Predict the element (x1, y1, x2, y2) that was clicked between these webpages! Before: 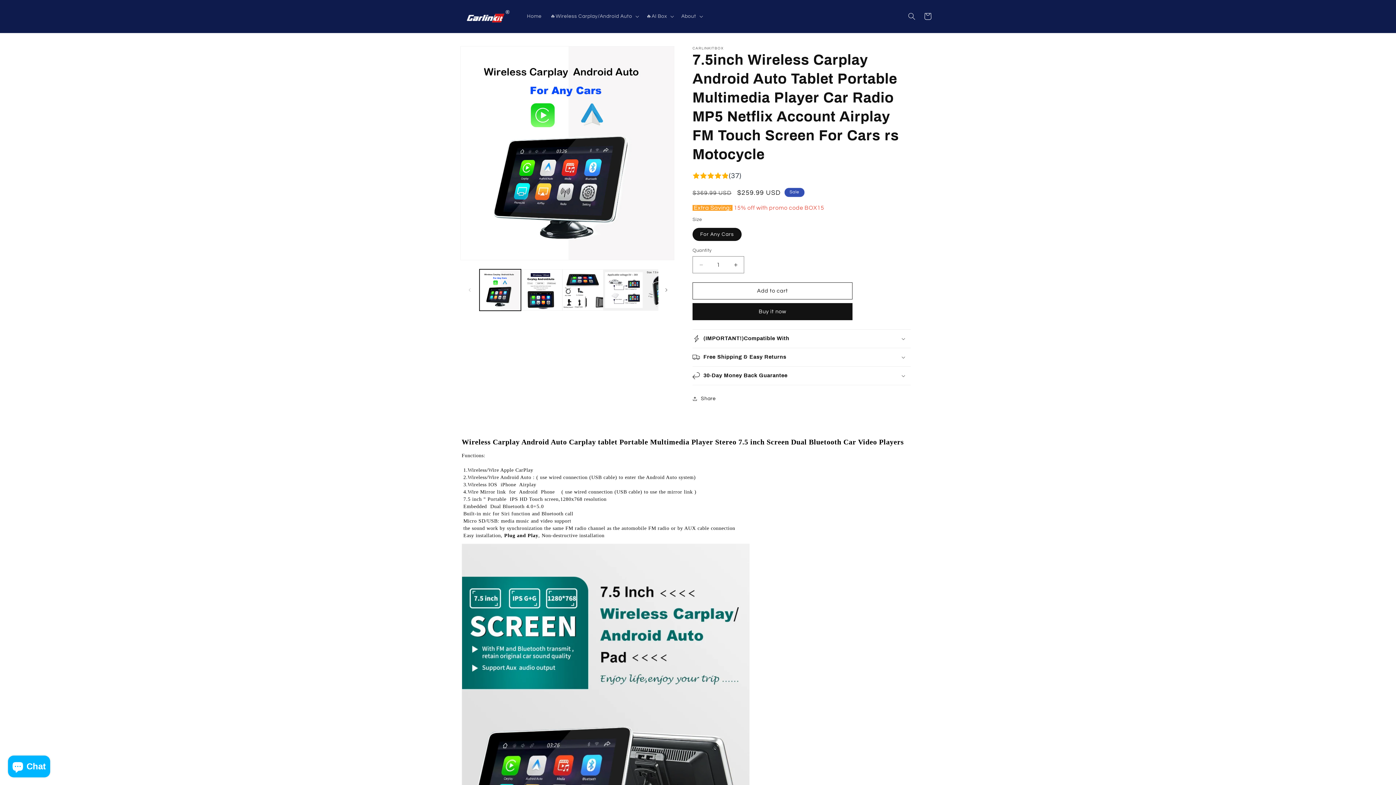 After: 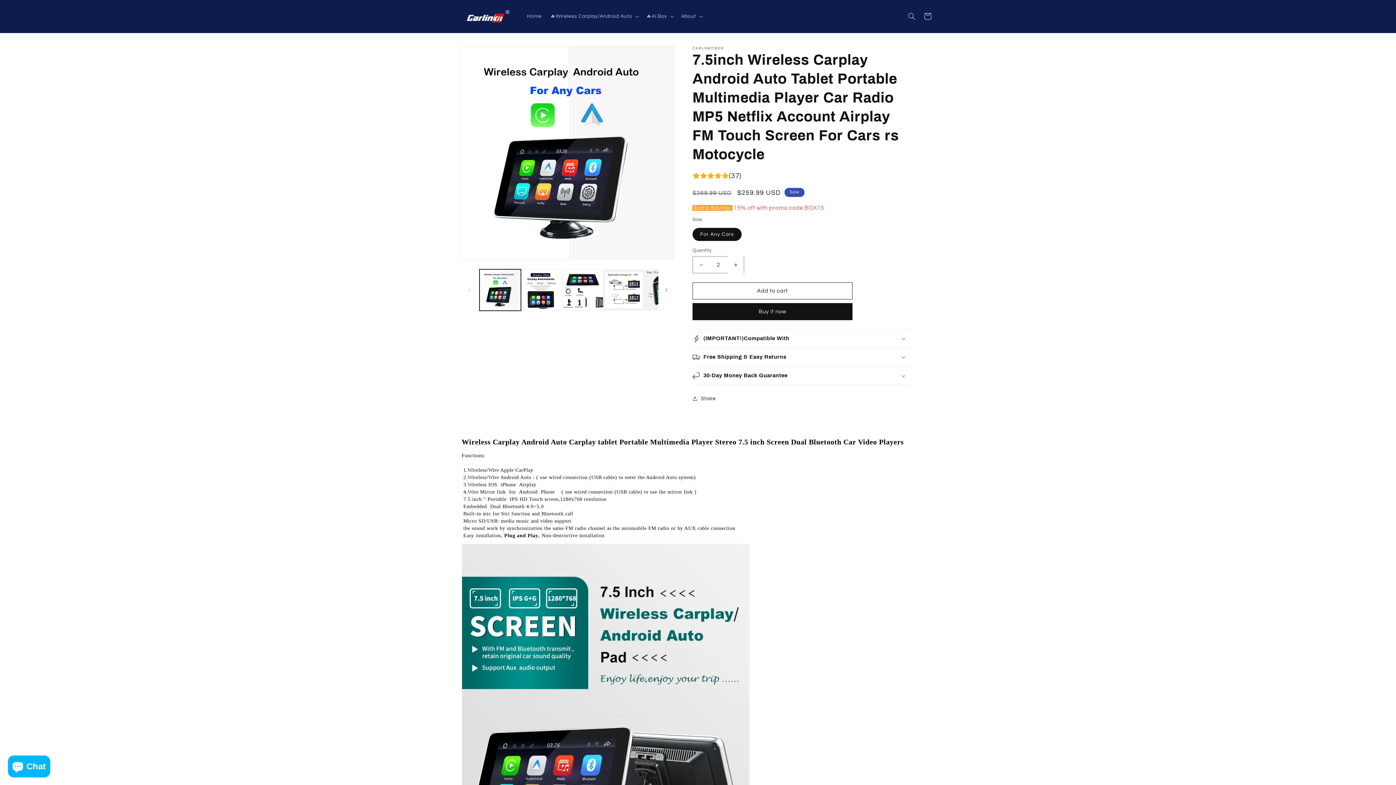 Action: bbox: (727, 256, 744, 273) label: Increase quantity for 7.5inch Wireless Carplay Android Auto Tablet Portable Multimedia Player Car Radio MP5 Netflix Account Airplay FM Touch Screen For Cars rs Motocycle